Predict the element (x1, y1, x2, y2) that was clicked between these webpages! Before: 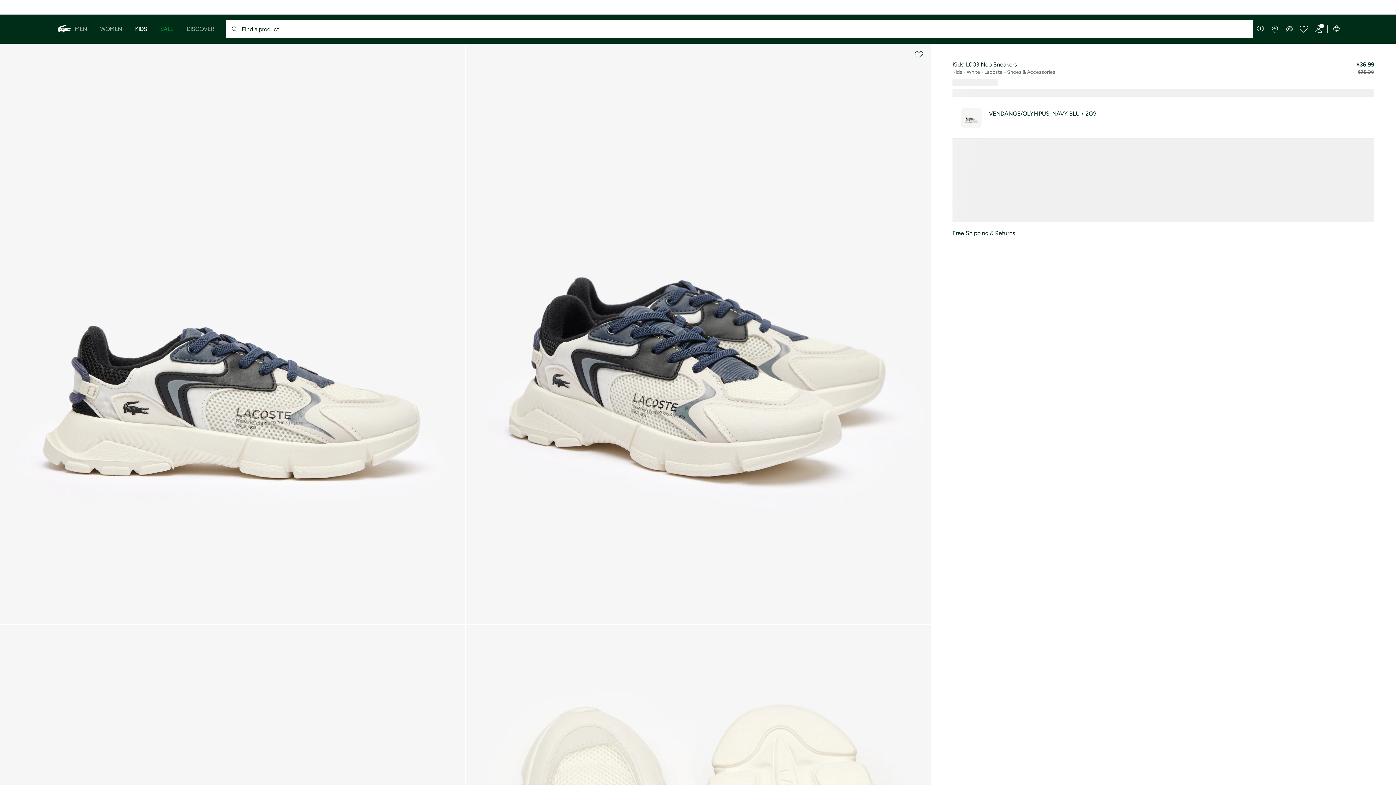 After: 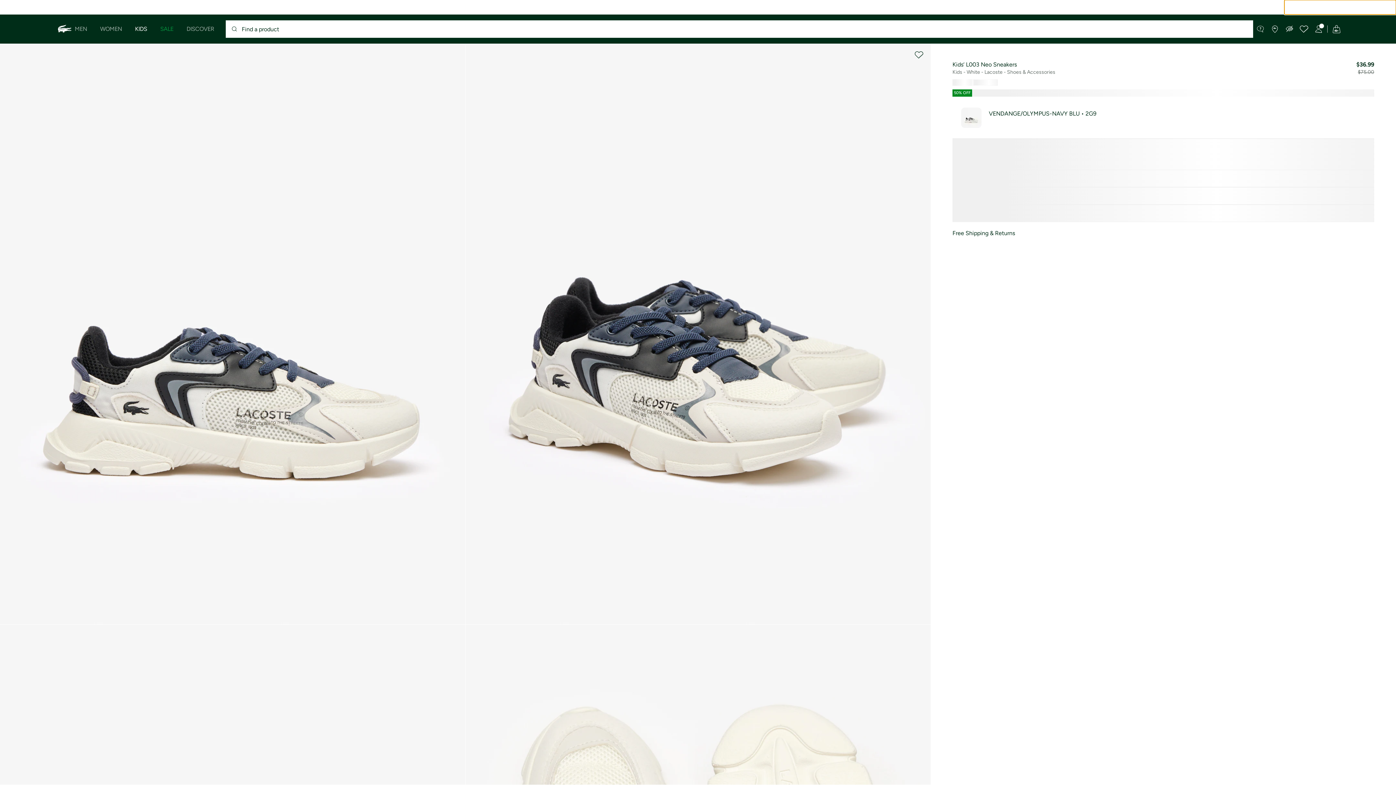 Action: bbox: (1284, 0, 1396, 14)